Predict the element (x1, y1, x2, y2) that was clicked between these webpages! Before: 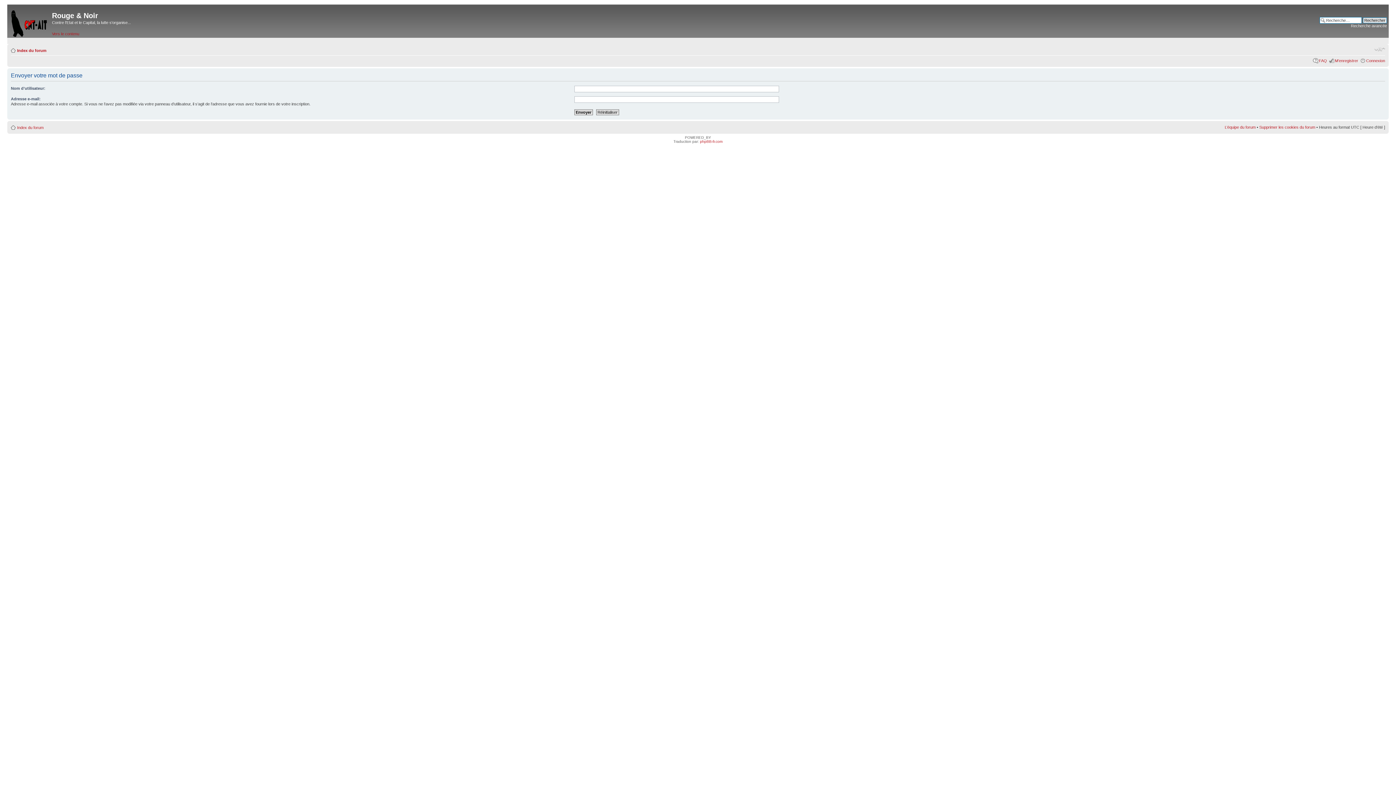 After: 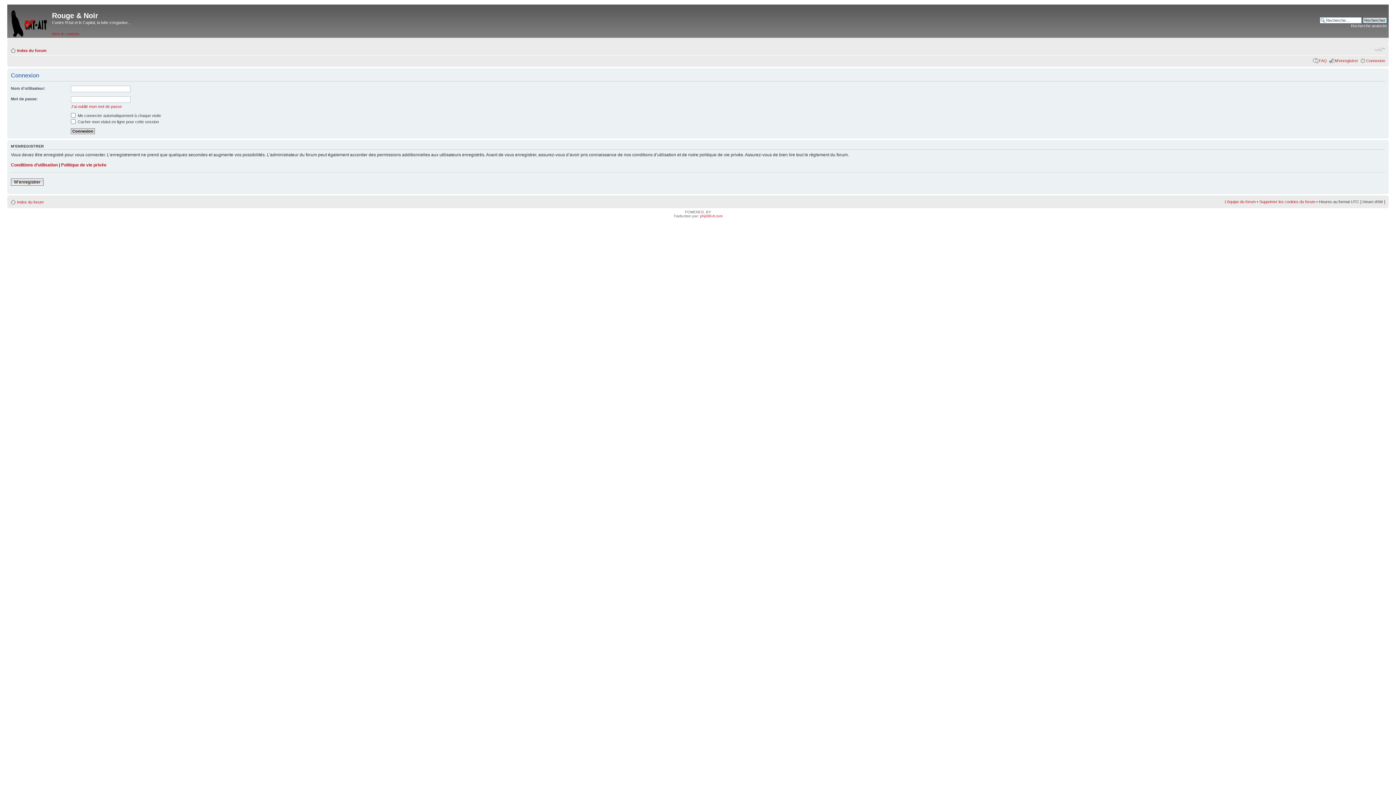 Action: label: Connexion bbox: (1366, 58, 1385, 62)